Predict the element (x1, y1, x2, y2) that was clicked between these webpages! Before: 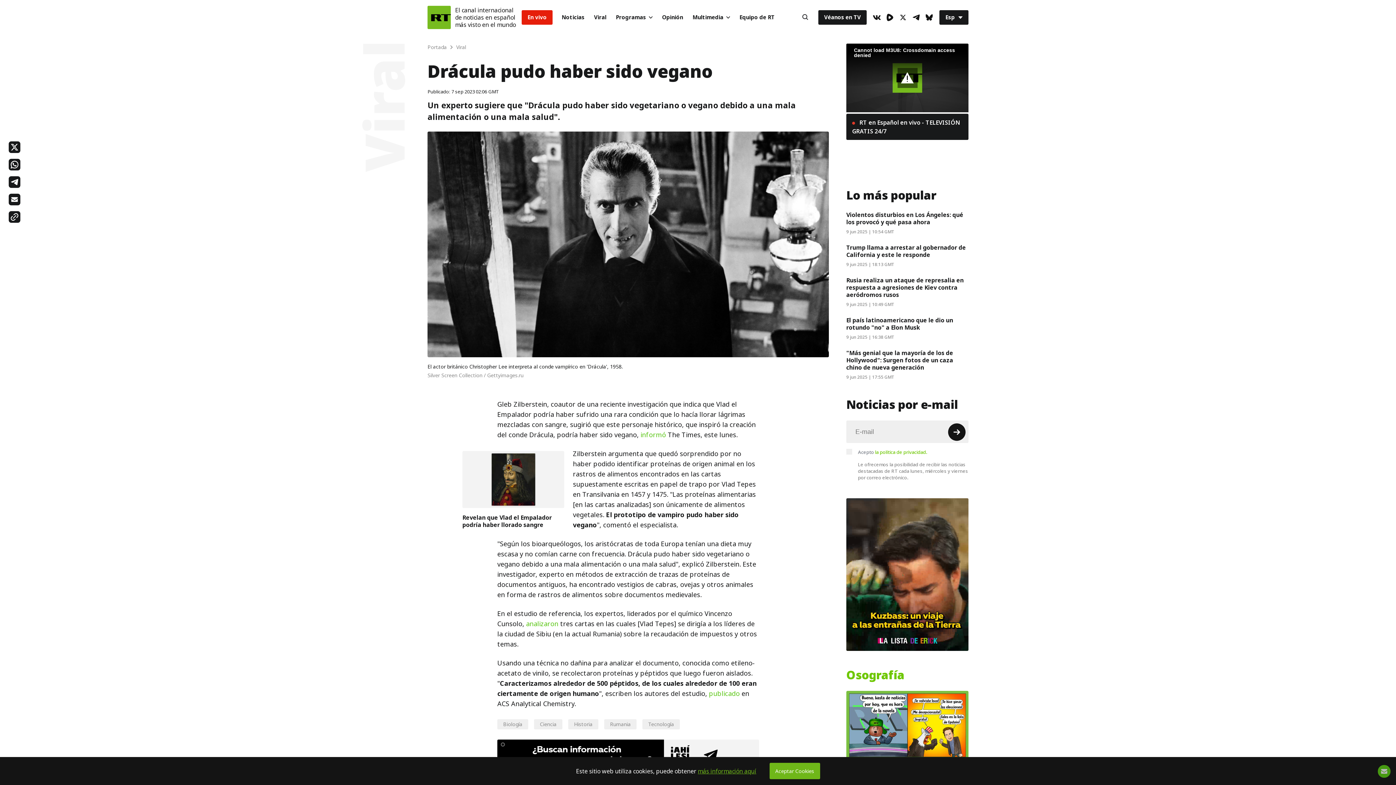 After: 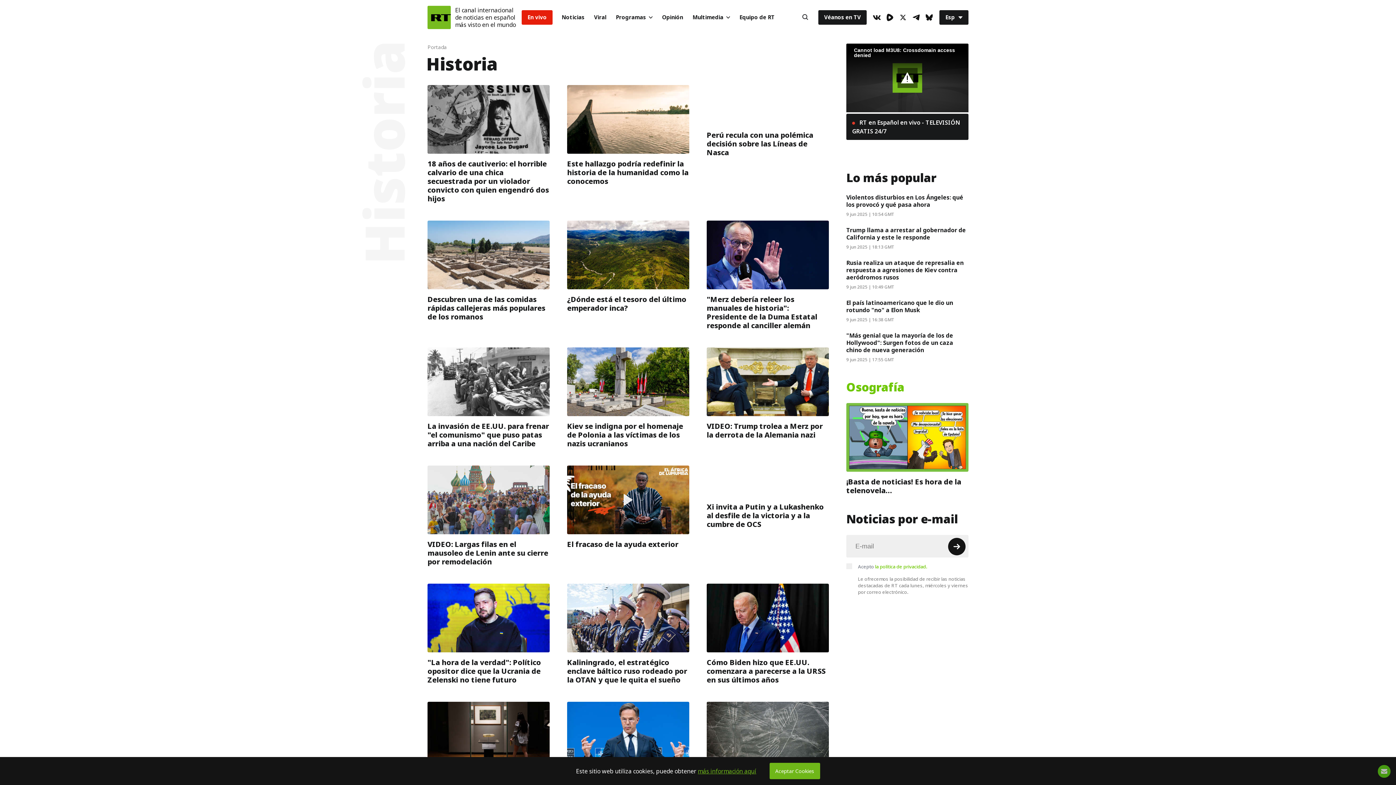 Action: bbox: (574, 720, 592, 728) label: Historia